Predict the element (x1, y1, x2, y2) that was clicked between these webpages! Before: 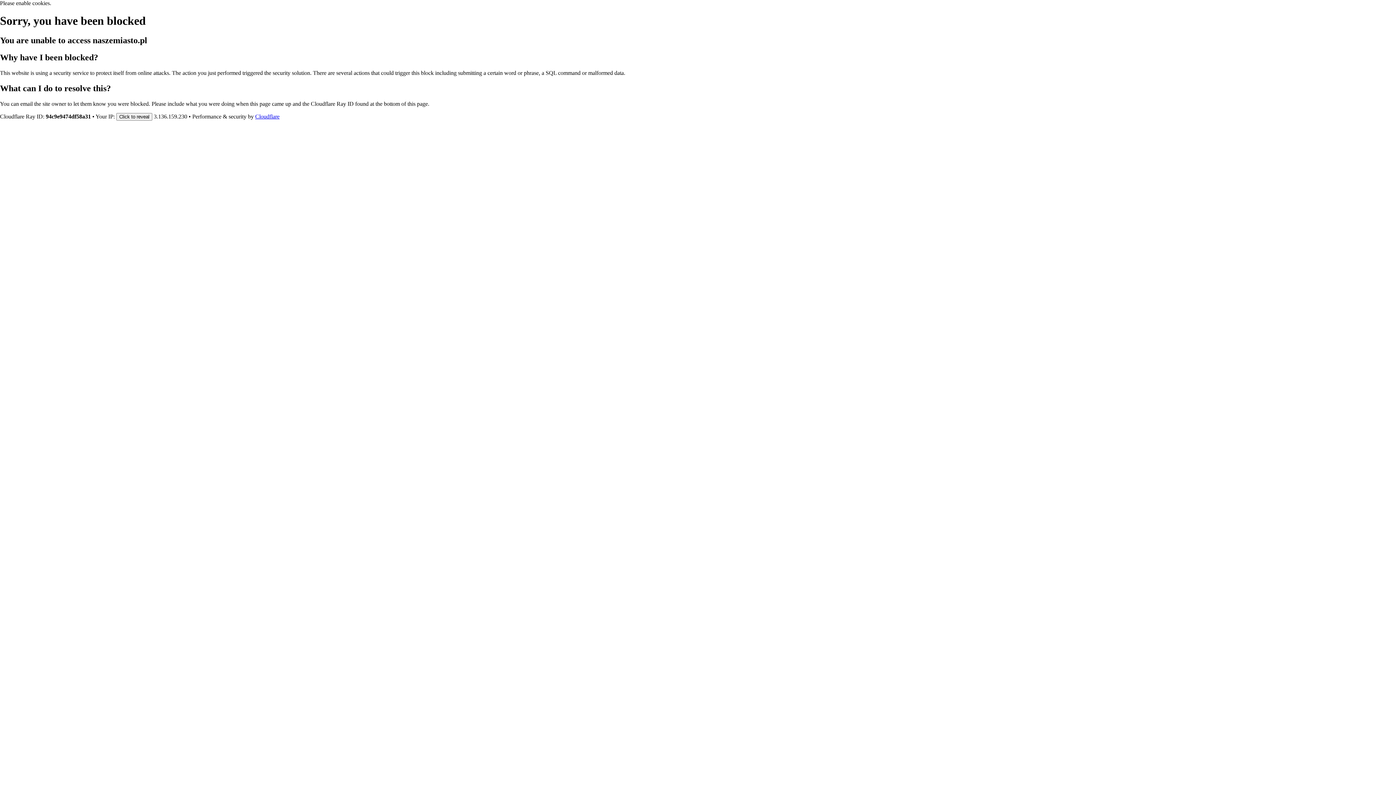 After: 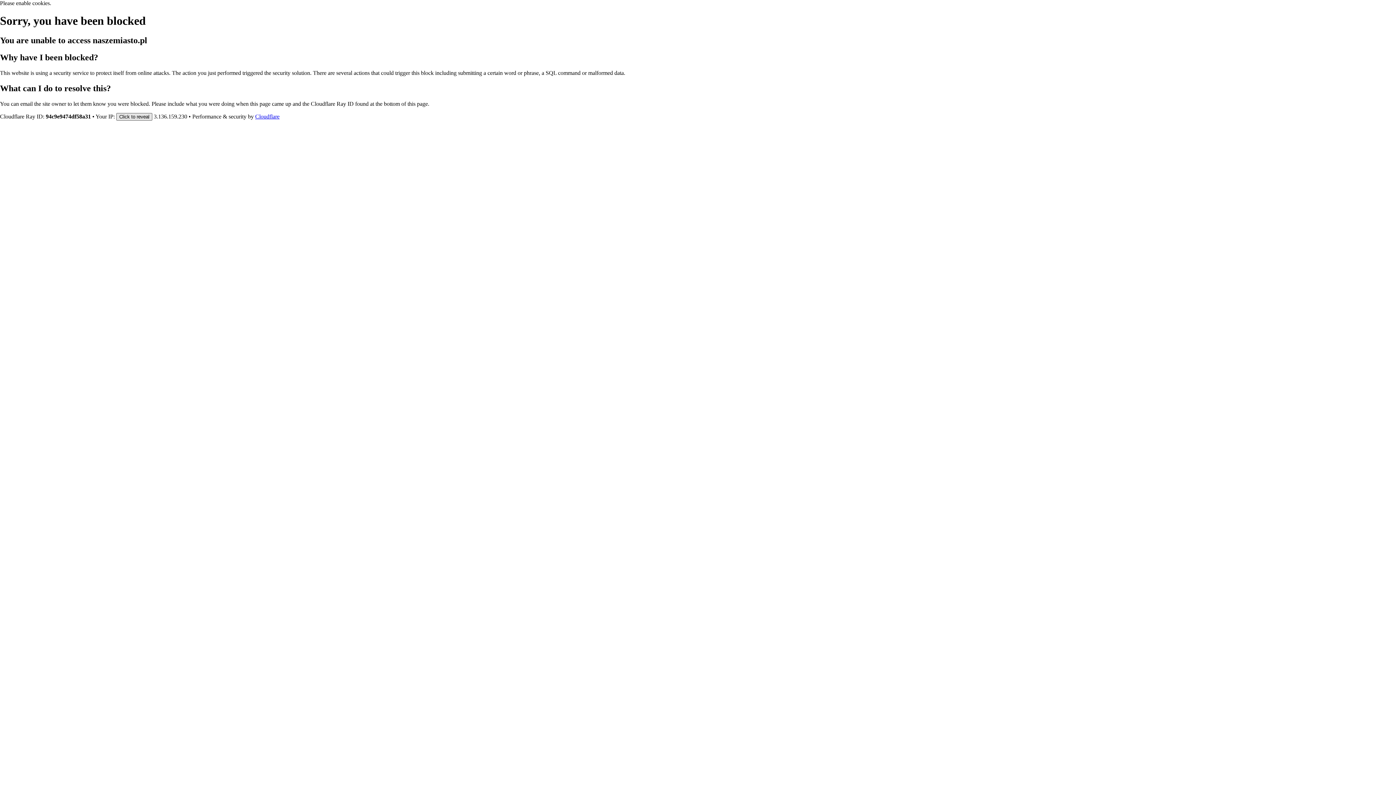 Action: bbox: (116, 112, 152, 120) label: Click to reveal